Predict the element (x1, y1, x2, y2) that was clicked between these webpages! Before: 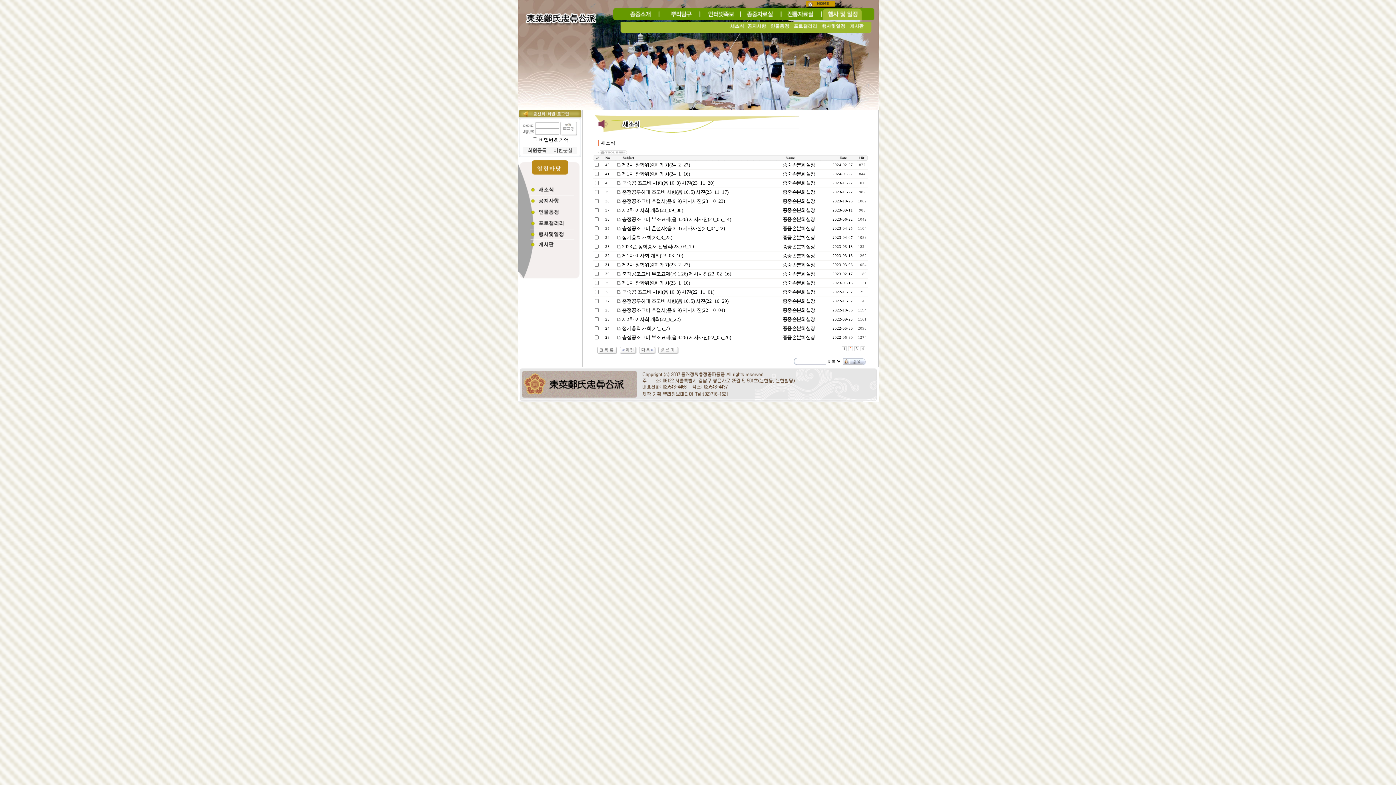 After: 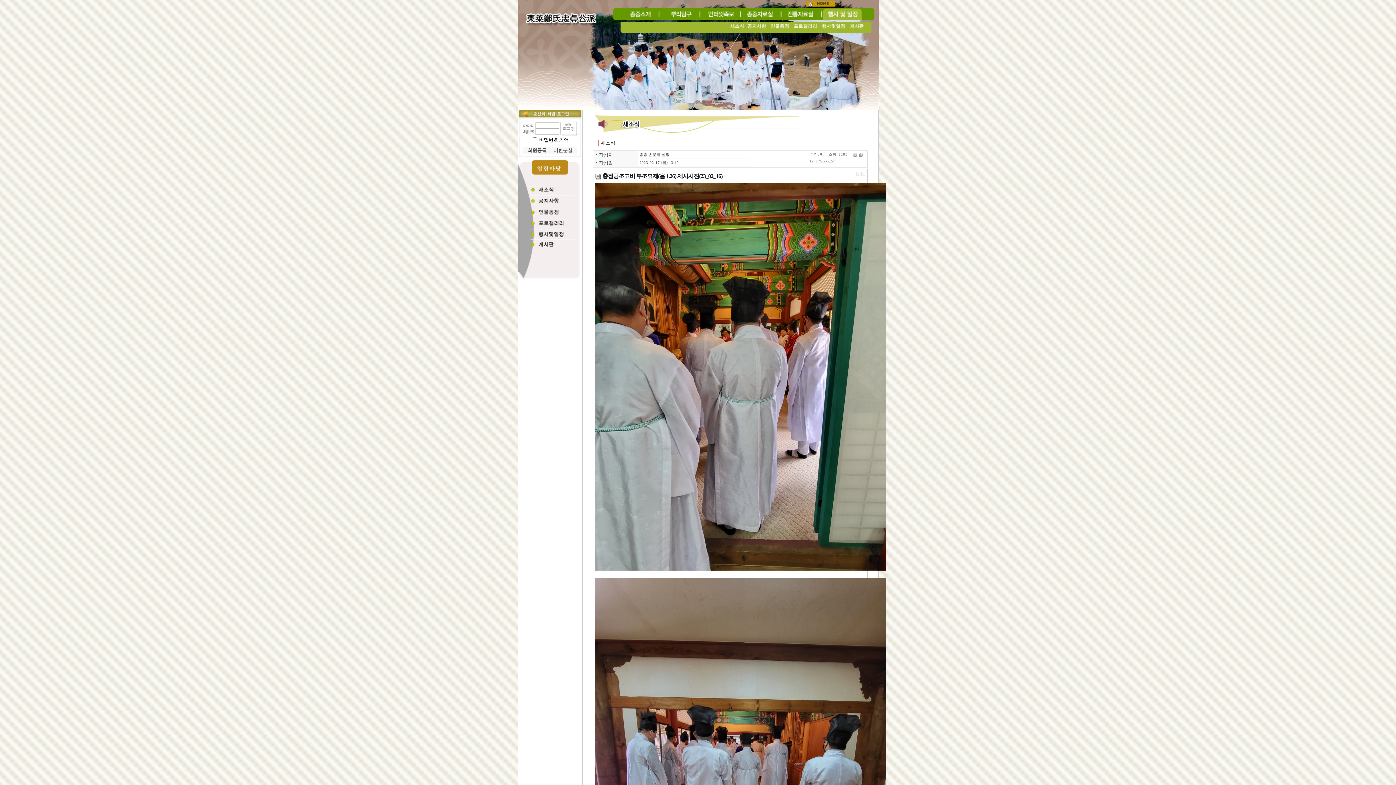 Action: bbox: (617, 271, 731, 276) label:  충정공조고비 부조묘제(음 1.26) 제사사진(23_02_16)